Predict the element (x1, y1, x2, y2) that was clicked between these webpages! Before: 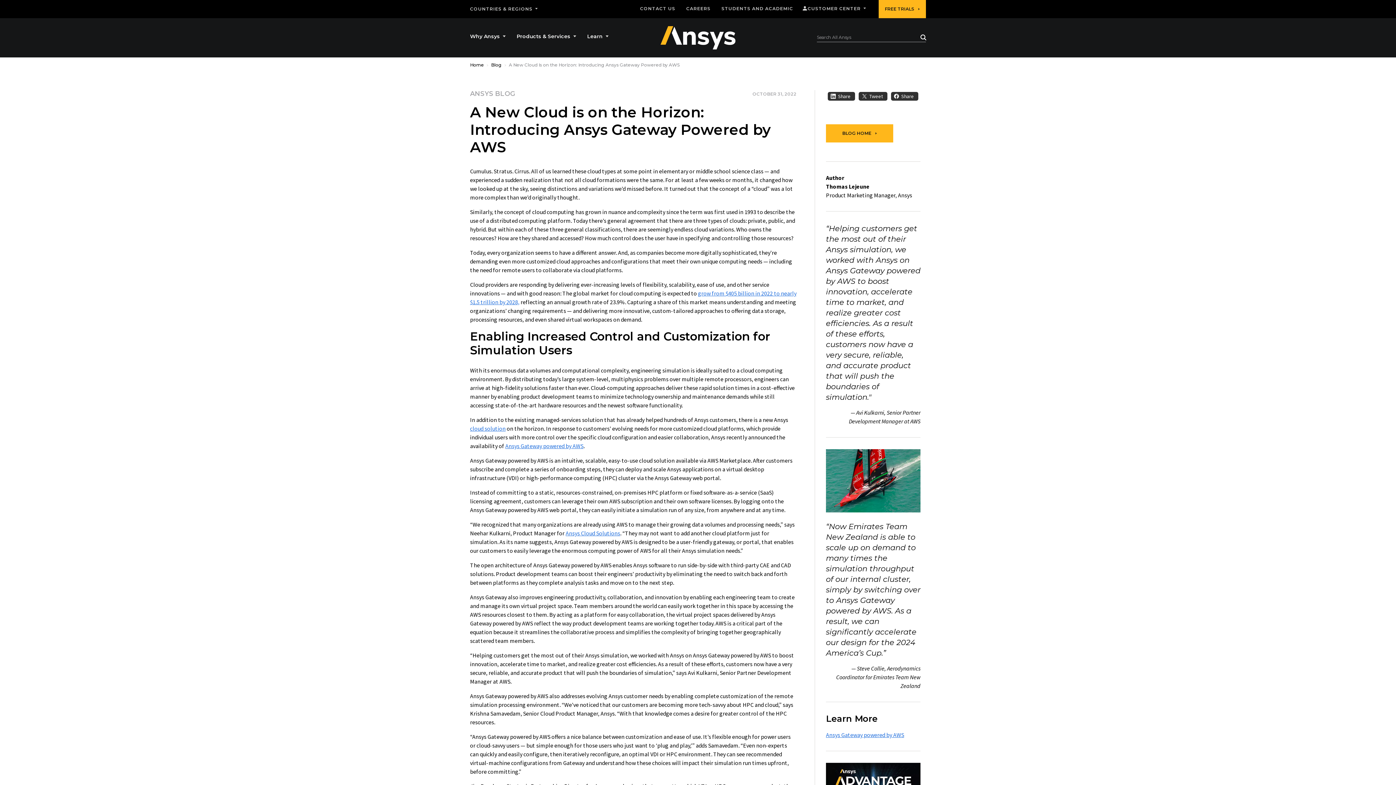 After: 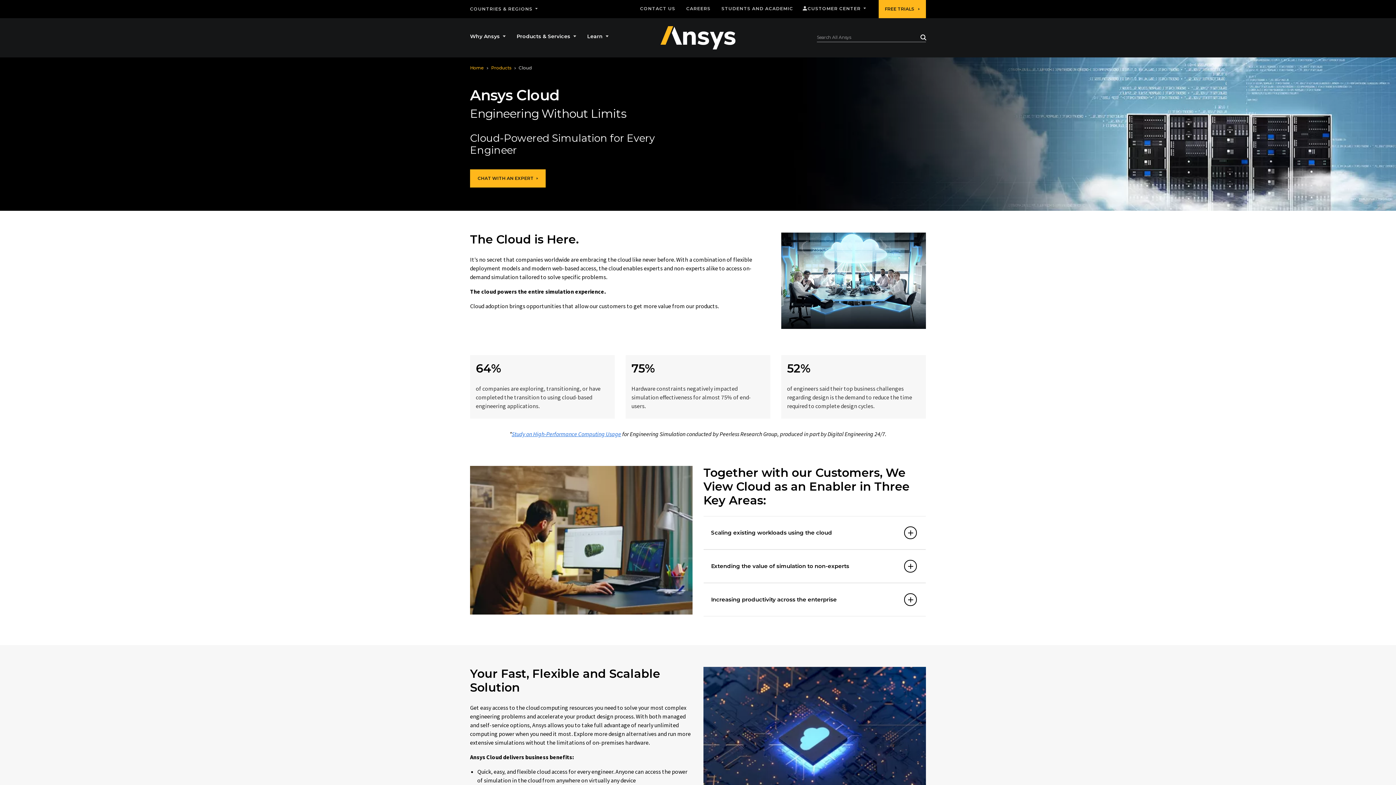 Action: bbox: (470, 425, 505, 432) label: cloud solution